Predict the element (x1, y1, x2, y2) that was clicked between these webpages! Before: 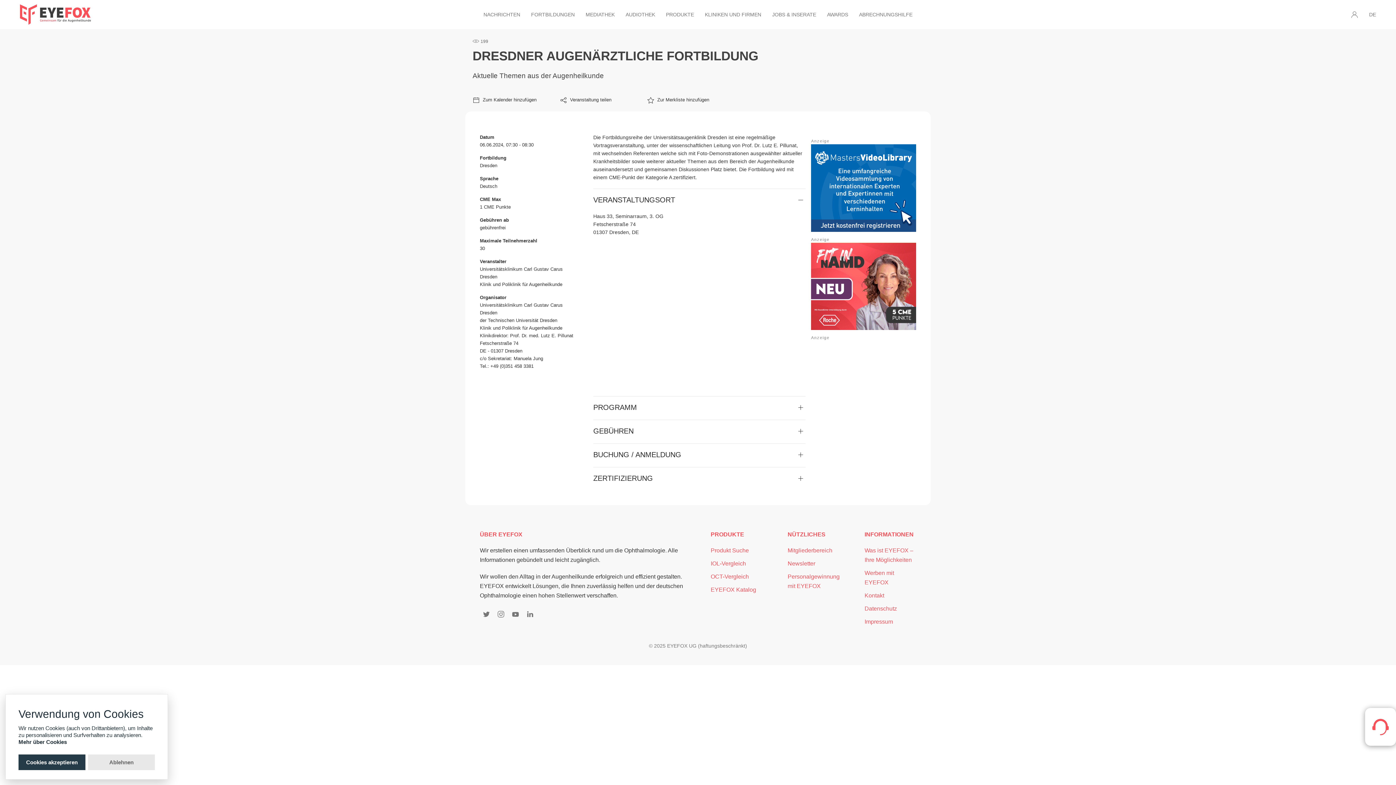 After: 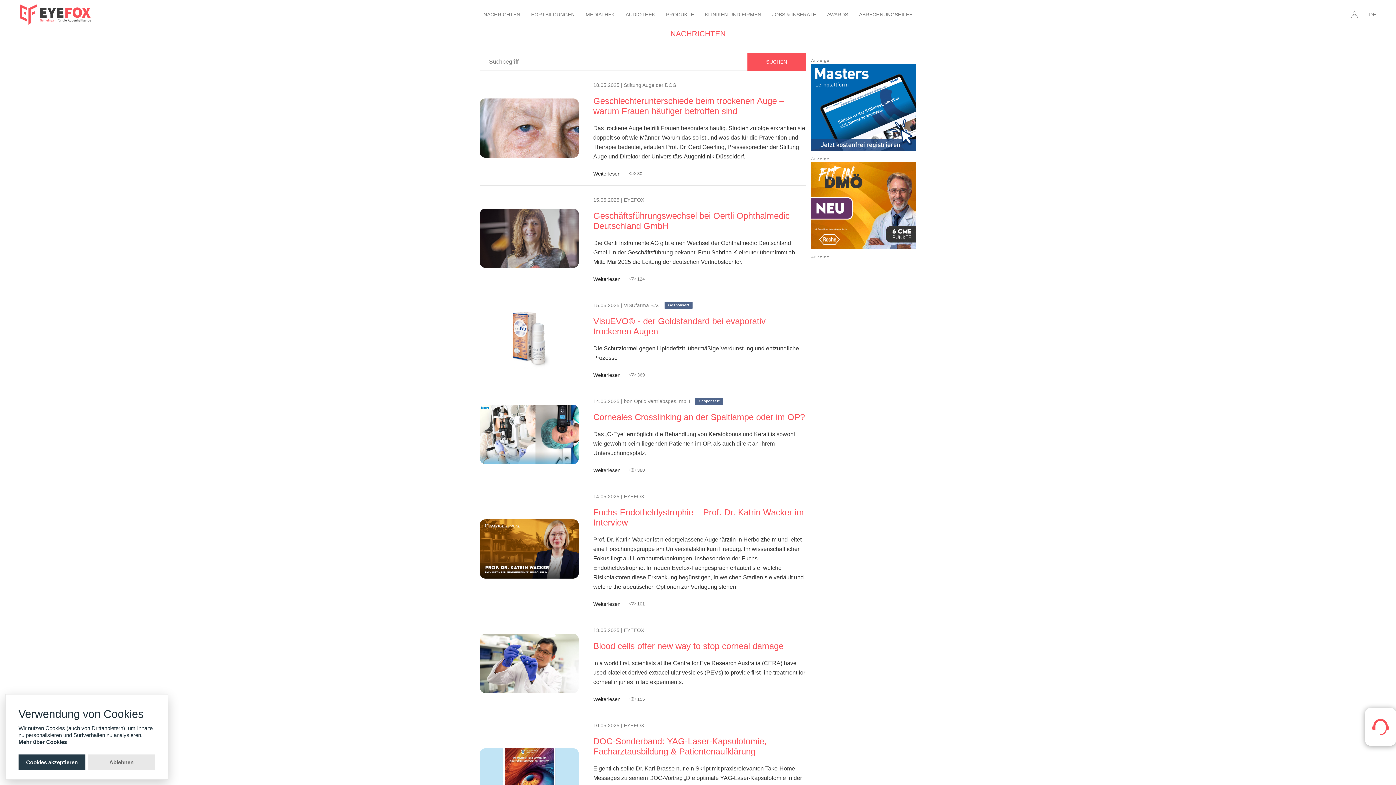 Action: bbox: (478, 0, 525, 29) label: NACHRICHTEN